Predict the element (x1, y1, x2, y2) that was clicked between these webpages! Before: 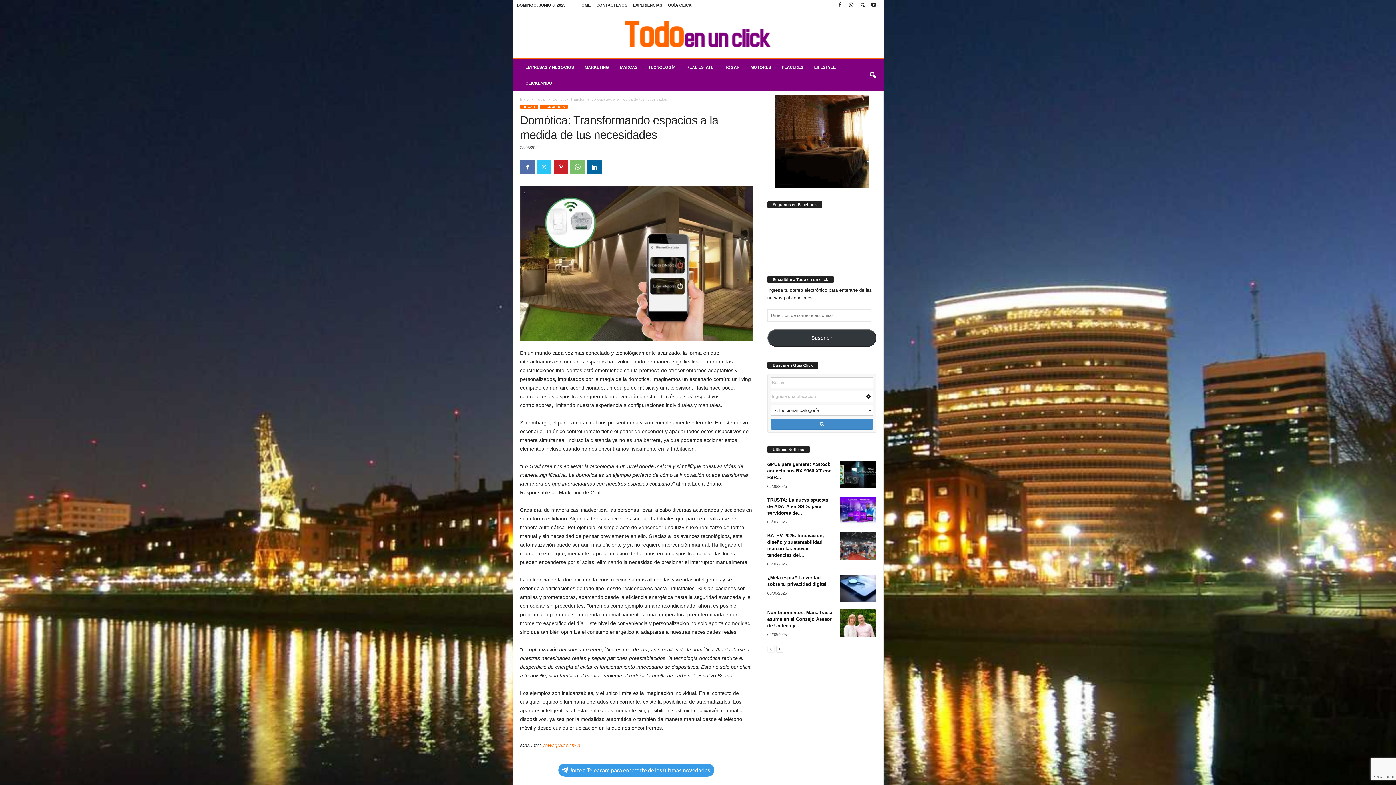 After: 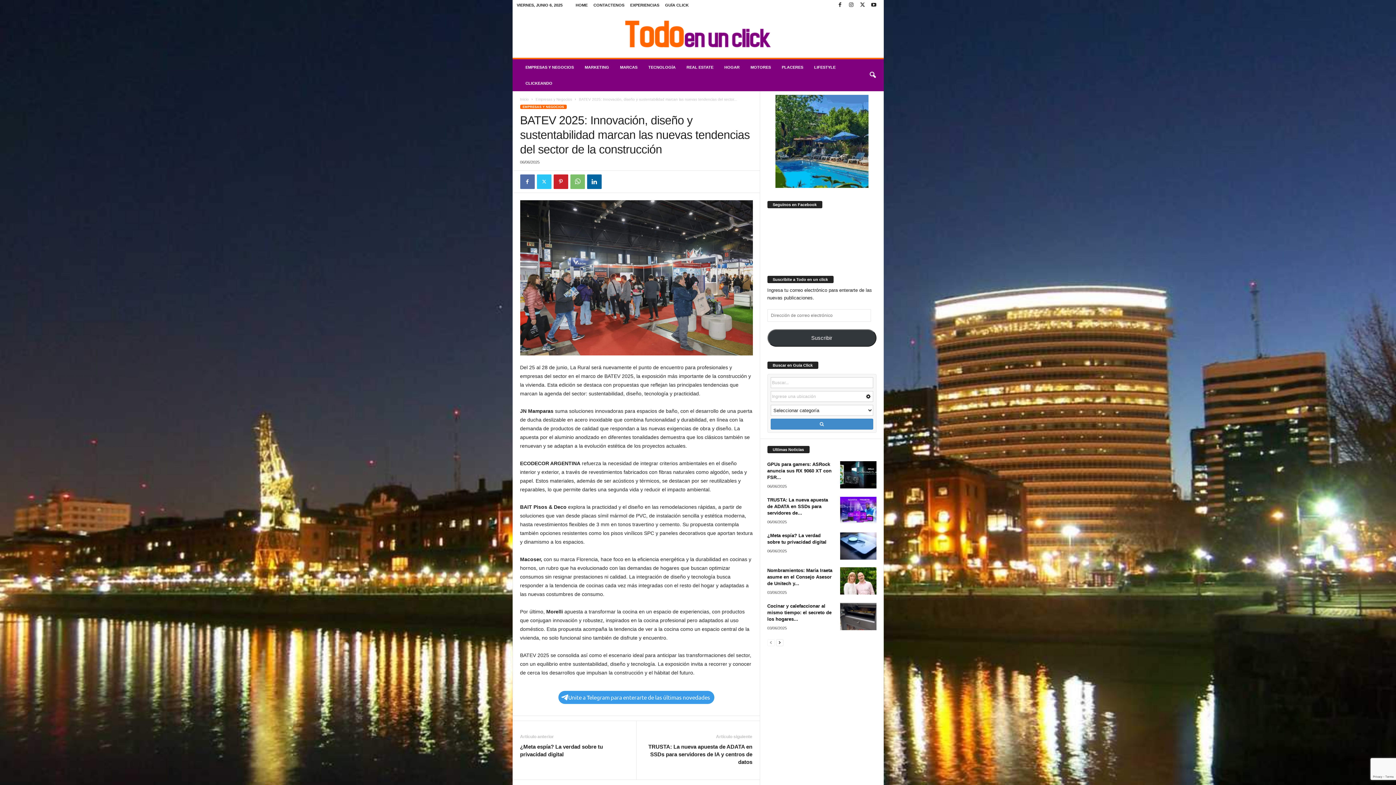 Action: bbox: (840, 532, 876, 560)